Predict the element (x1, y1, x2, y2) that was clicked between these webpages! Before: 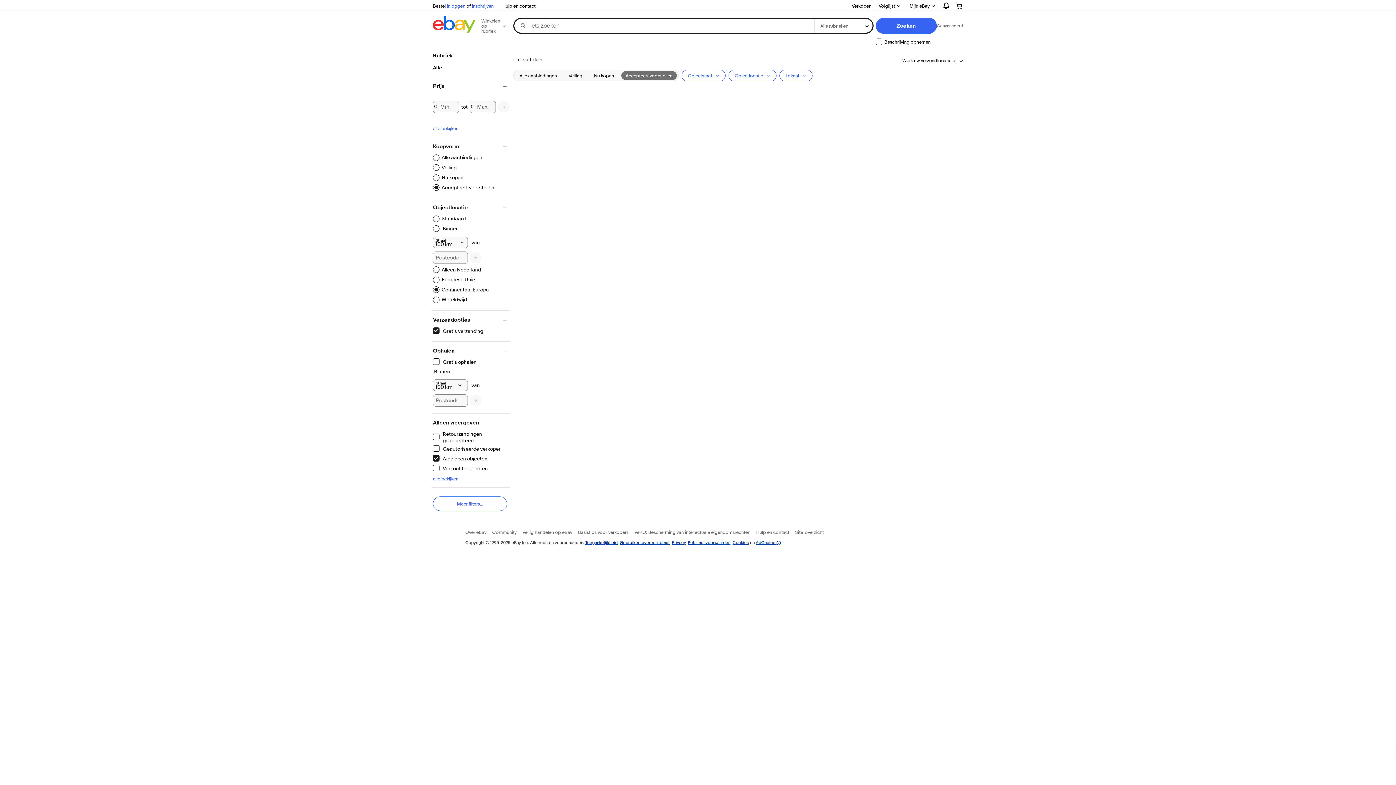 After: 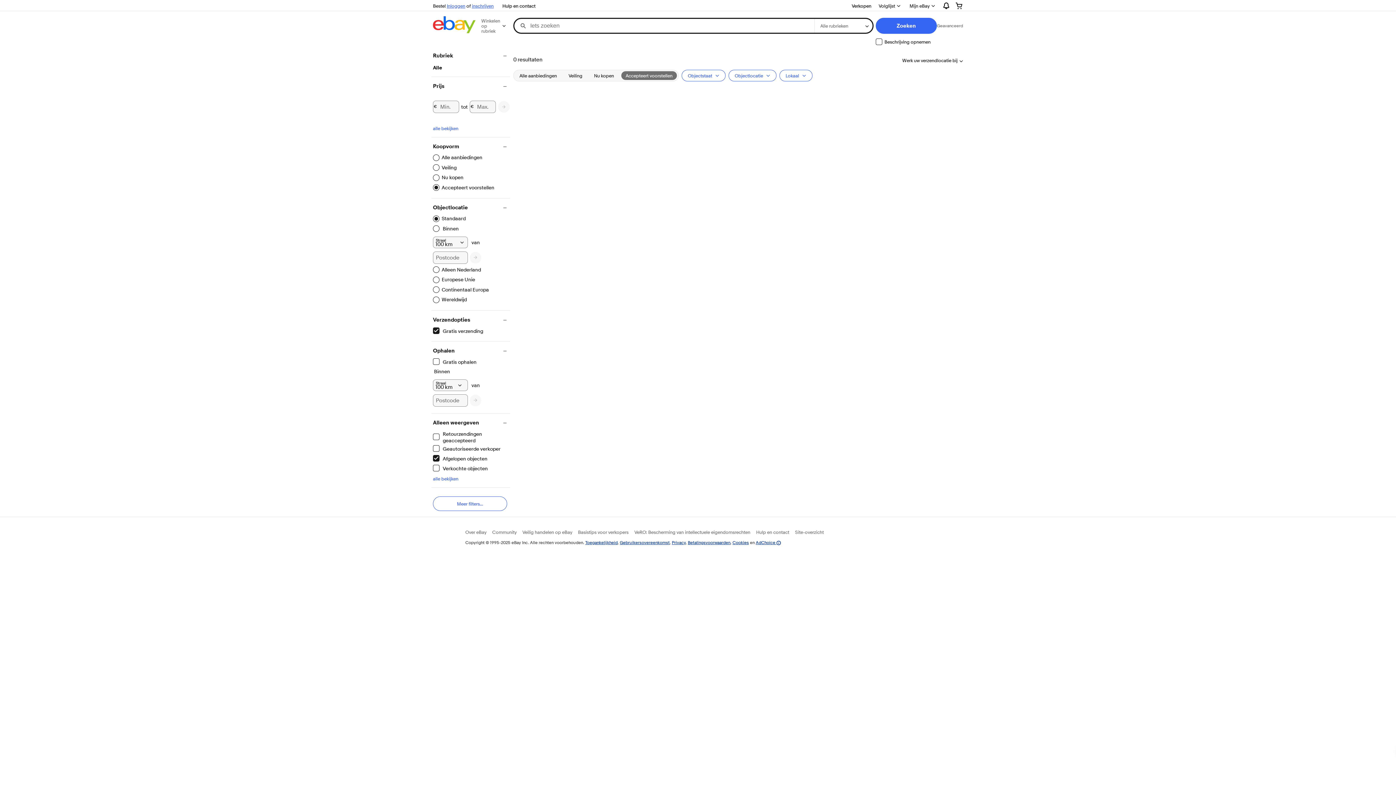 Action: bbox: (433, 286, 489, 293) label: Continentaal Europa
Filter toegepast